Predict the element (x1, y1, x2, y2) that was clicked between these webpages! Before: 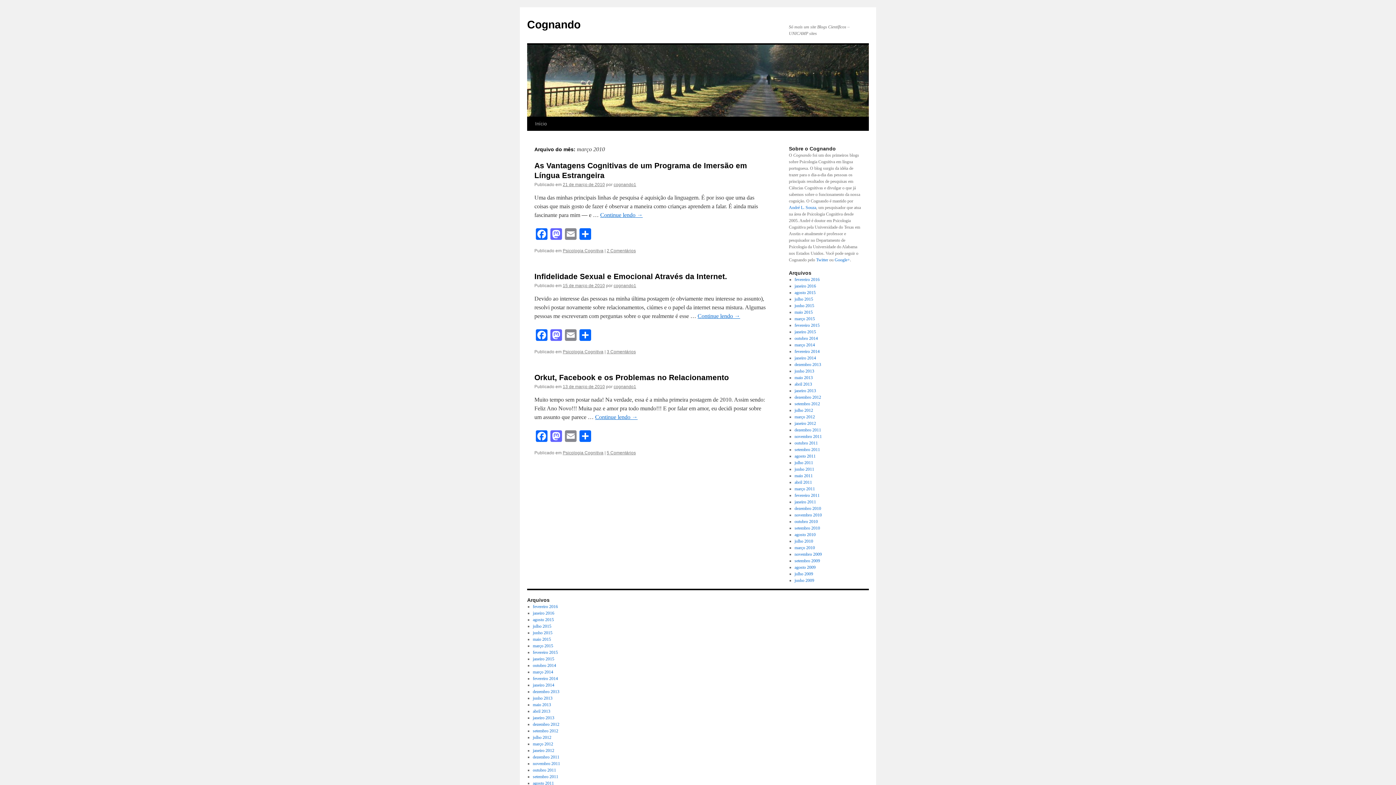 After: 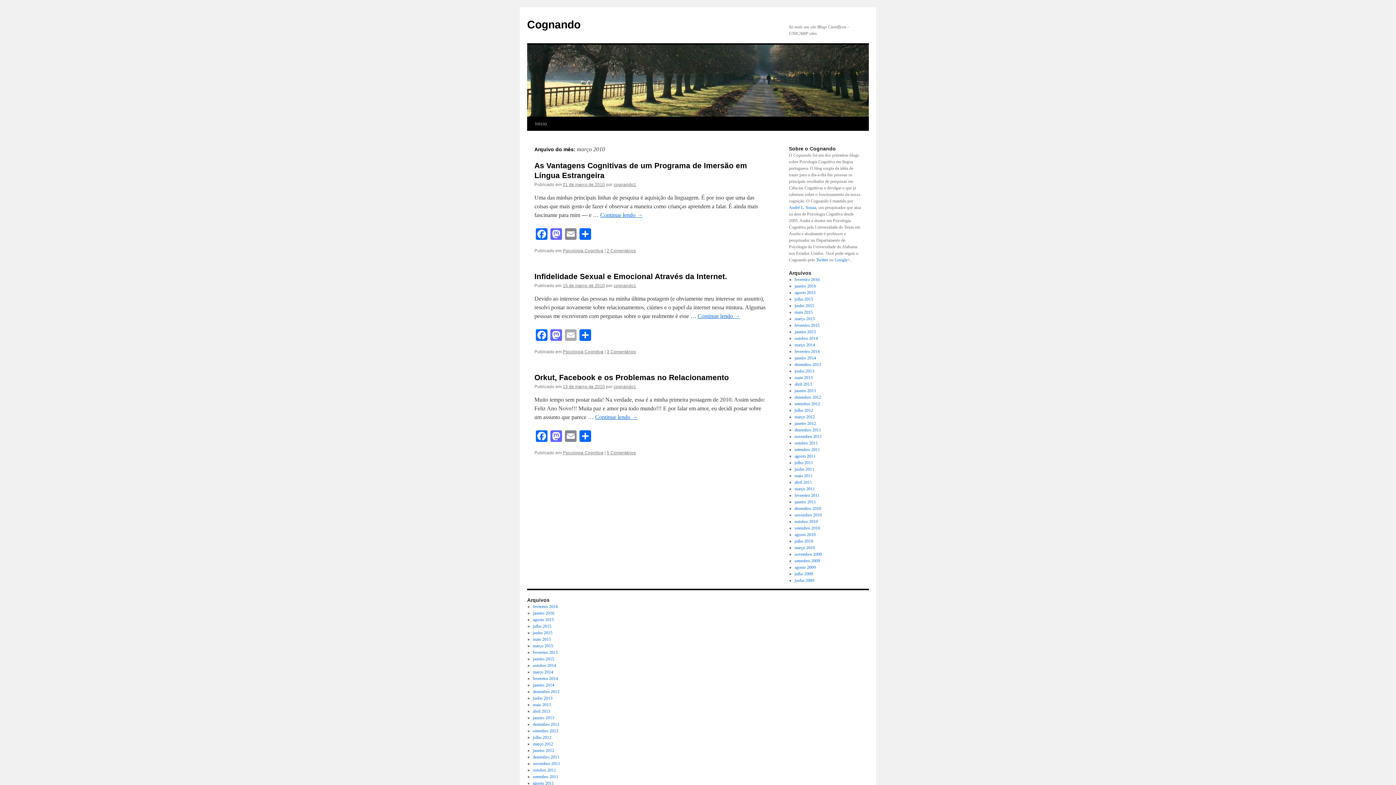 Action: bbox: (563, 329, 578, 342) label: Email